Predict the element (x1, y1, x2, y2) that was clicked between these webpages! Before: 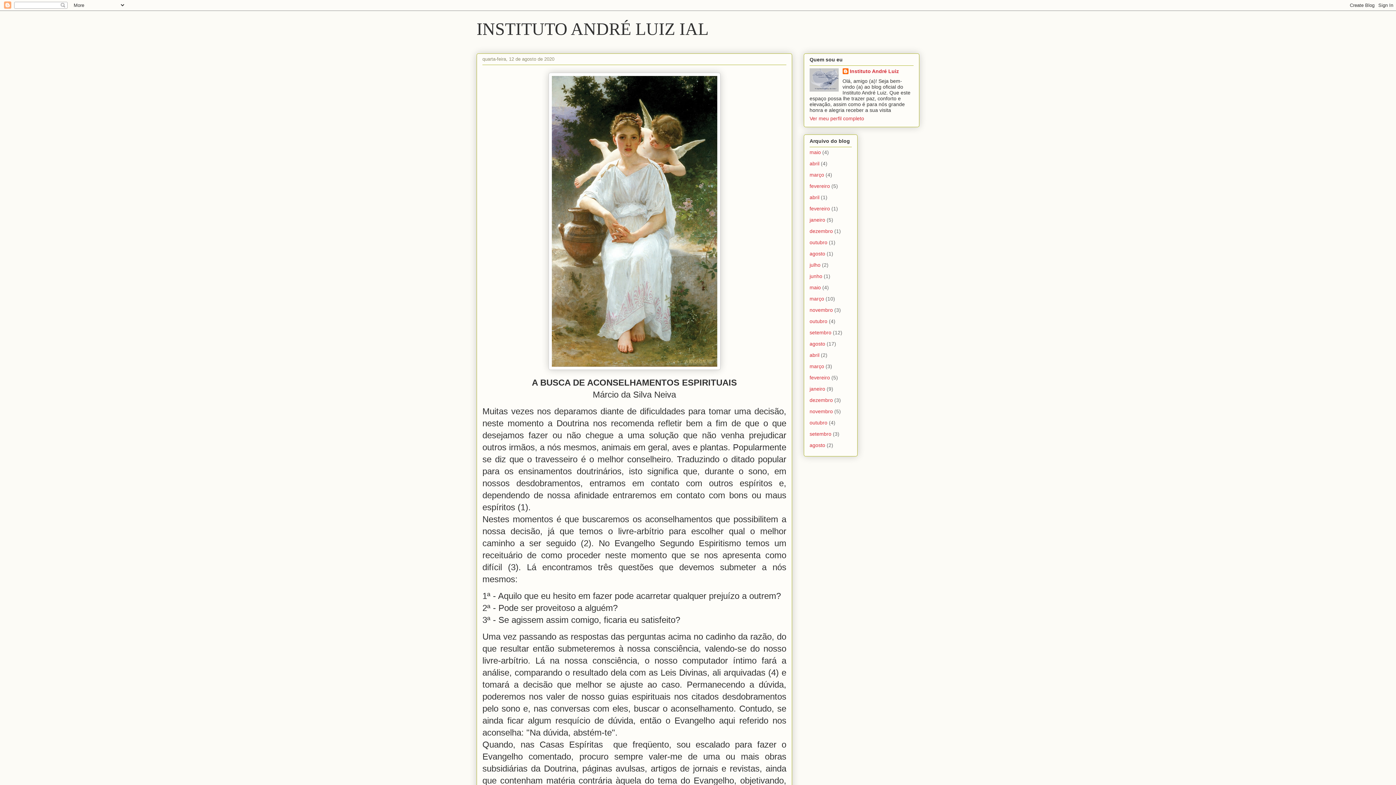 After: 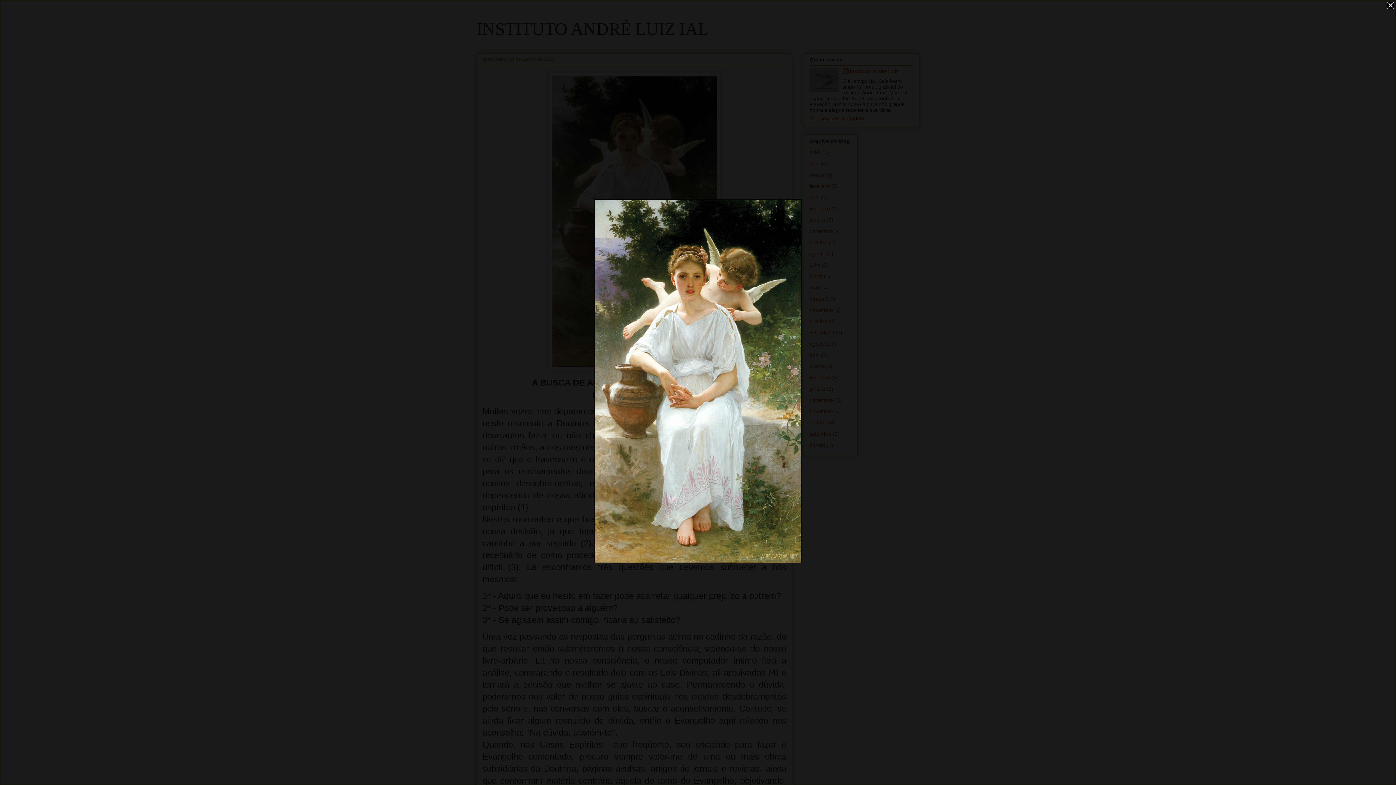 Action: bbox: (548, 365, 720, 371)